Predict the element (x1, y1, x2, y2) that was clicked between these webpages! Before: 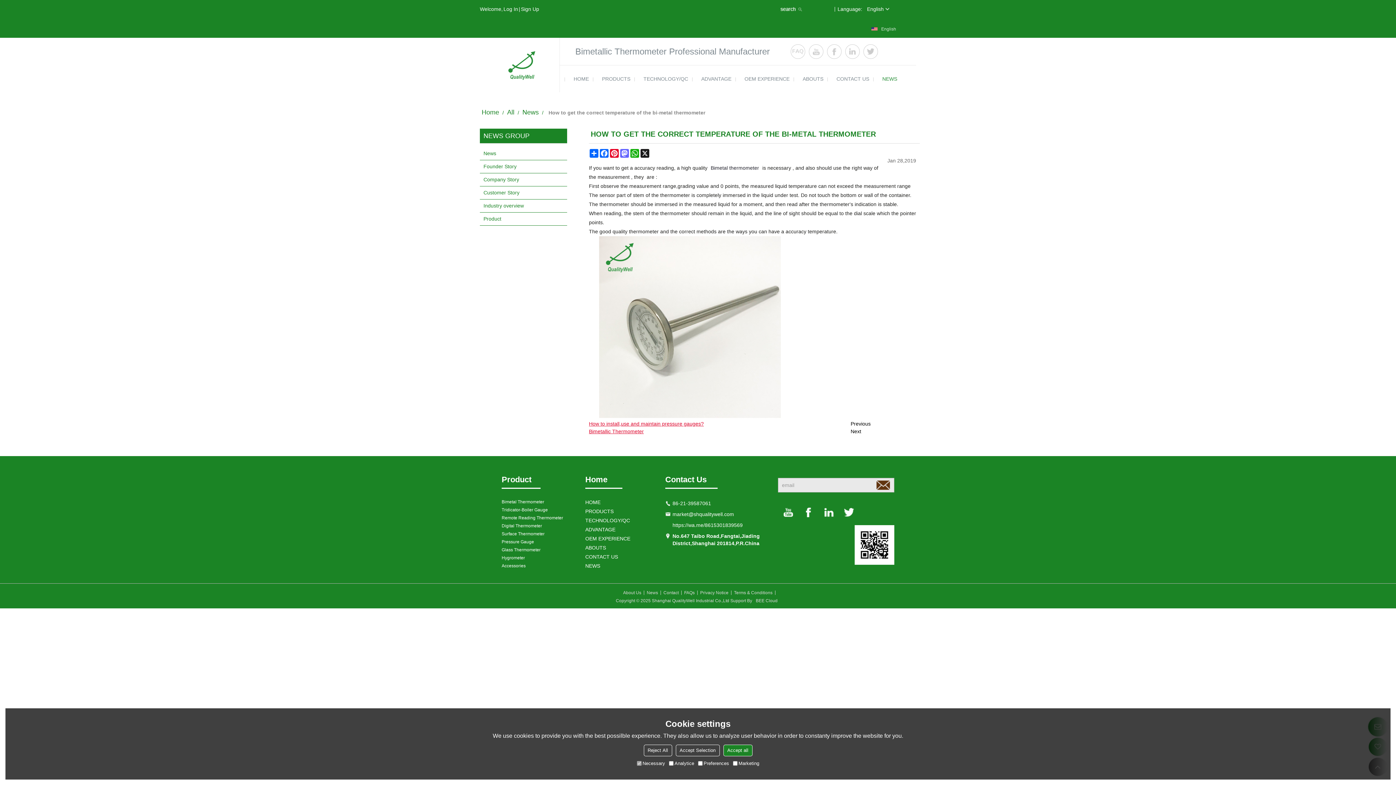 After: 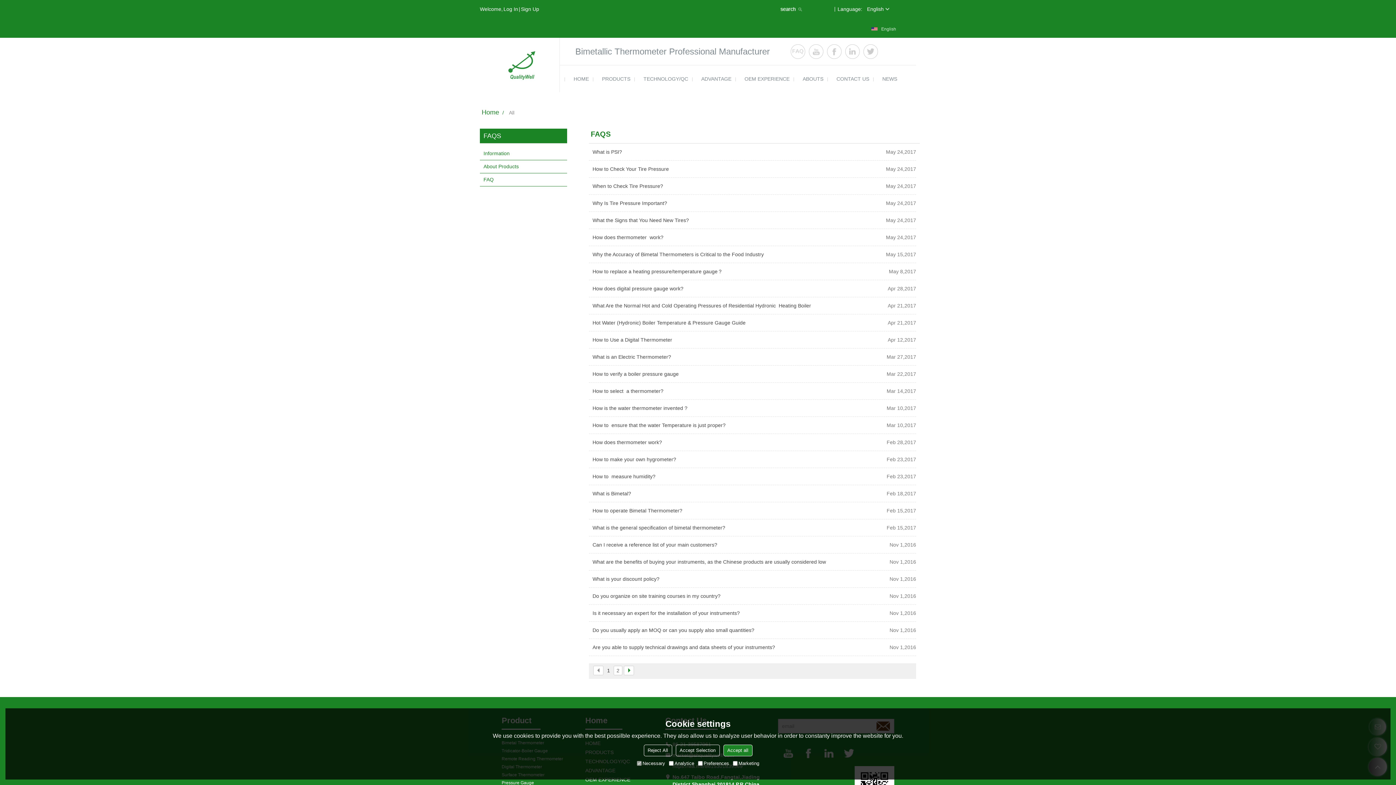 Action: label: FAQs bbox: (681, 590, 697, 595)